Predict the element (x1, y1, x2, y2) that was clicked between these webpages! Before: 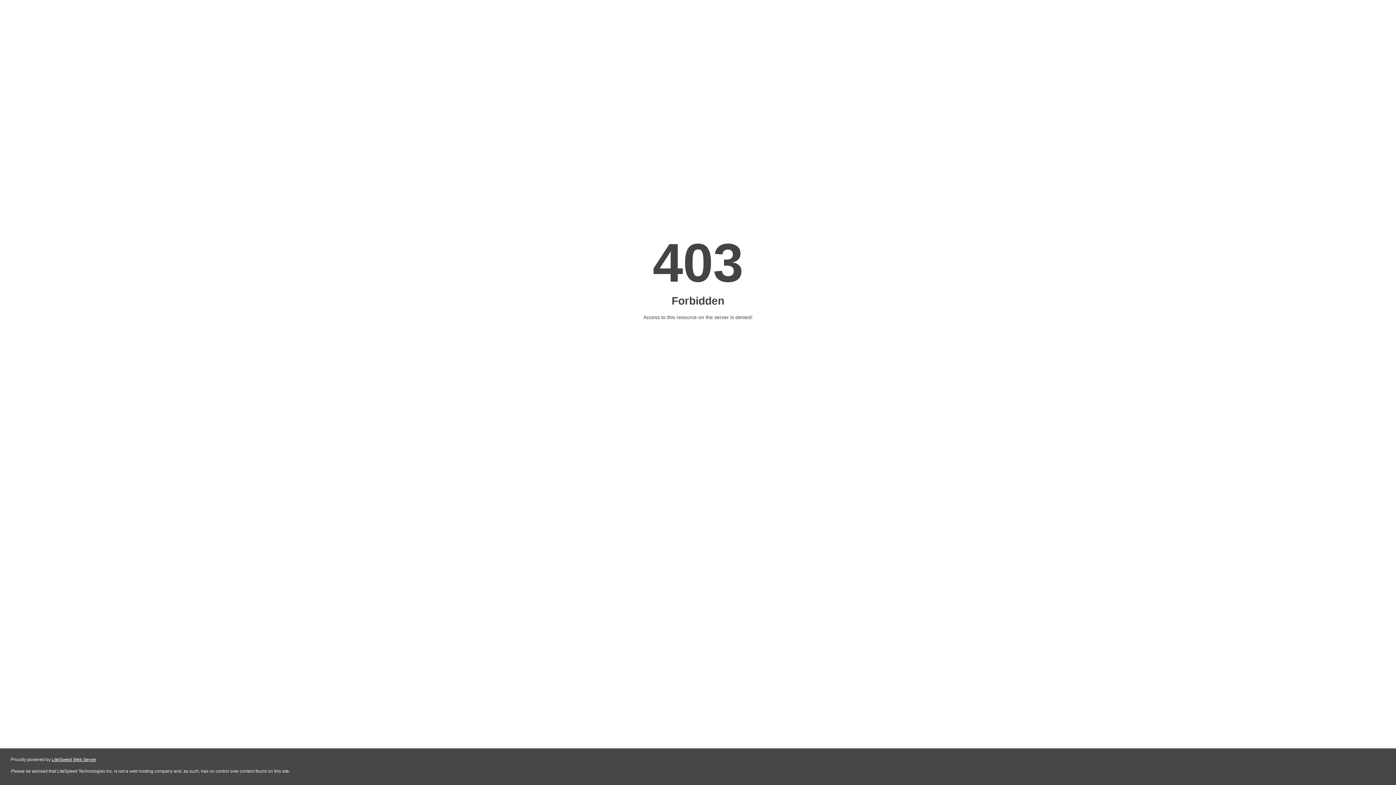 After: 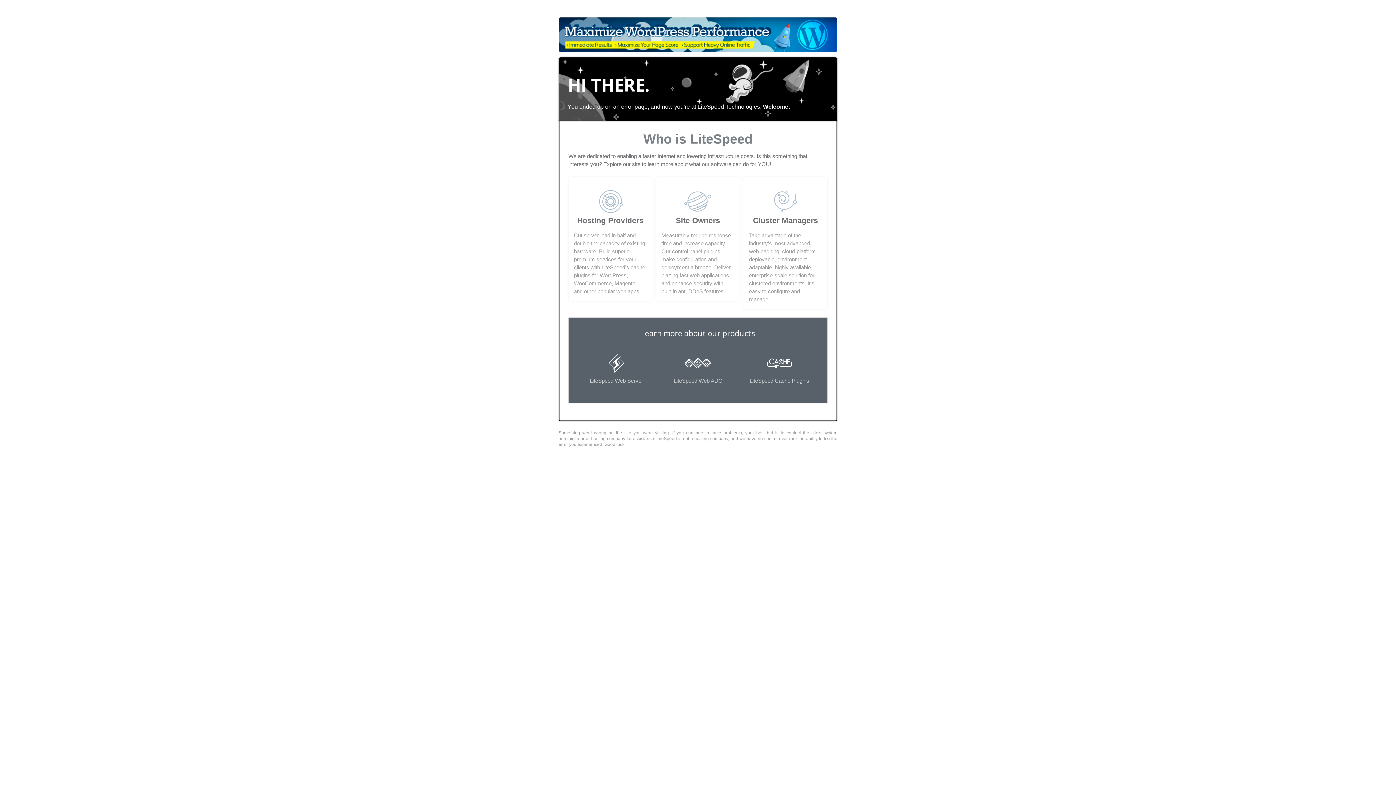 Action: label: LiteSpeed Web Server bbox: (51, 757, 96, 762)